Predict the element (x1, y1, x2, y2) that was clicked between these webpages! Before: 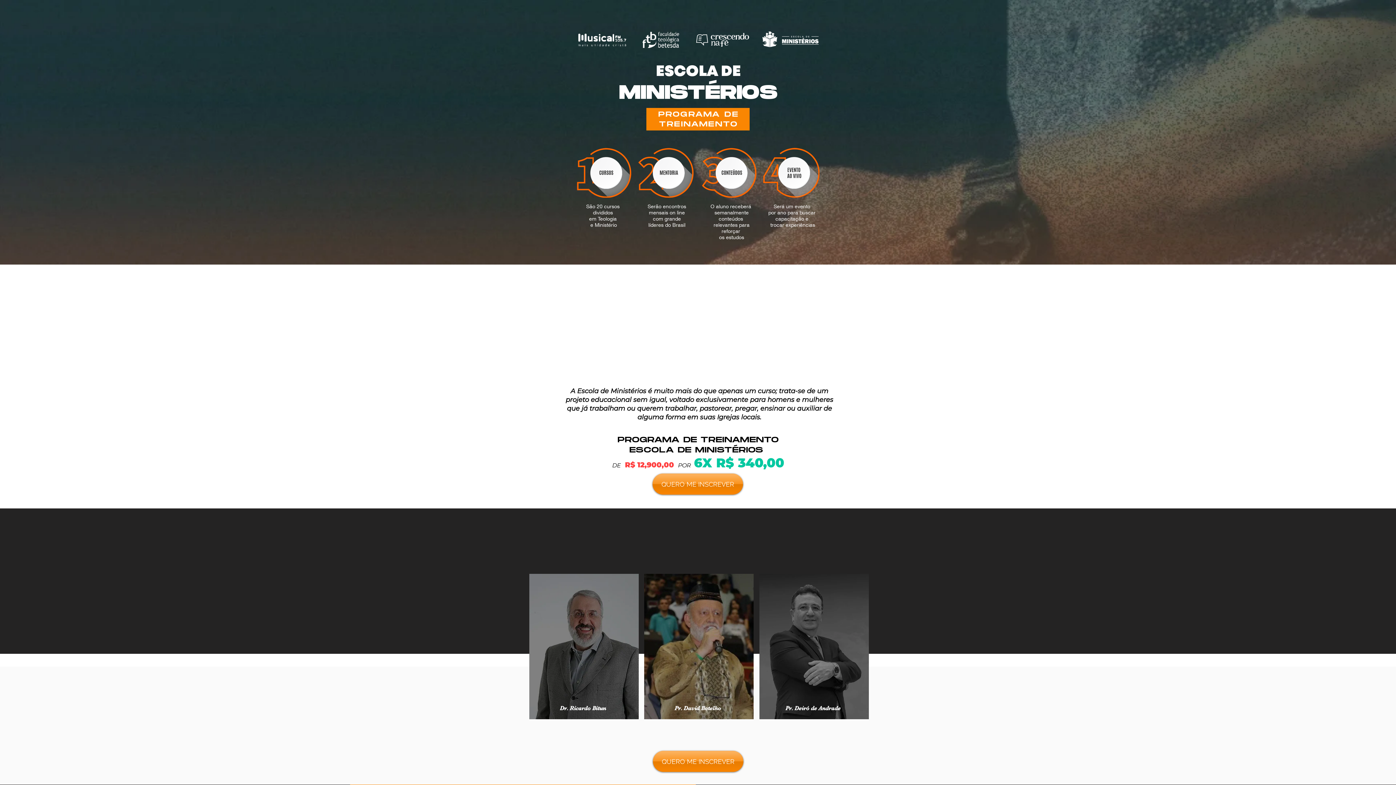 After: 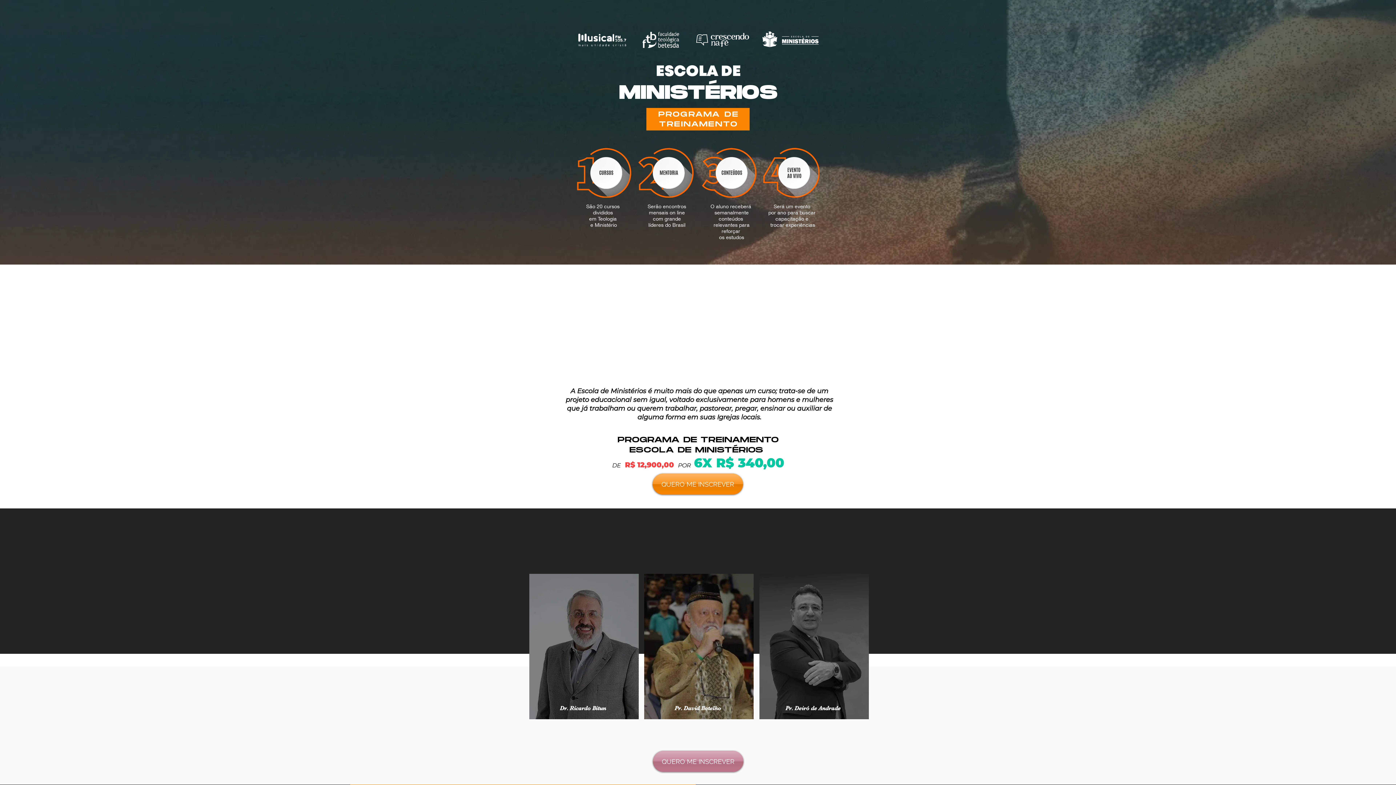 Action: bbox: (653, 751, 743, 772) label: QUERO ME INSCREVER